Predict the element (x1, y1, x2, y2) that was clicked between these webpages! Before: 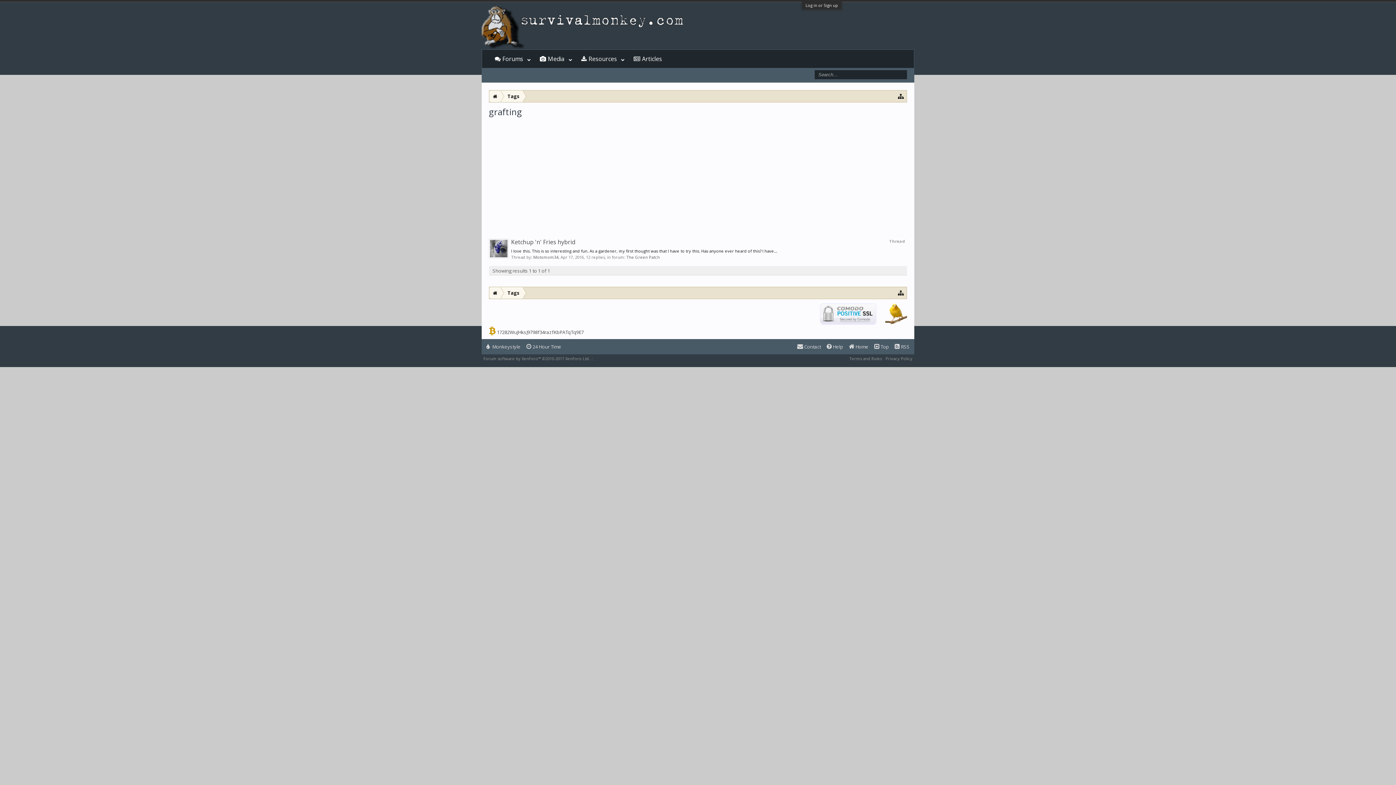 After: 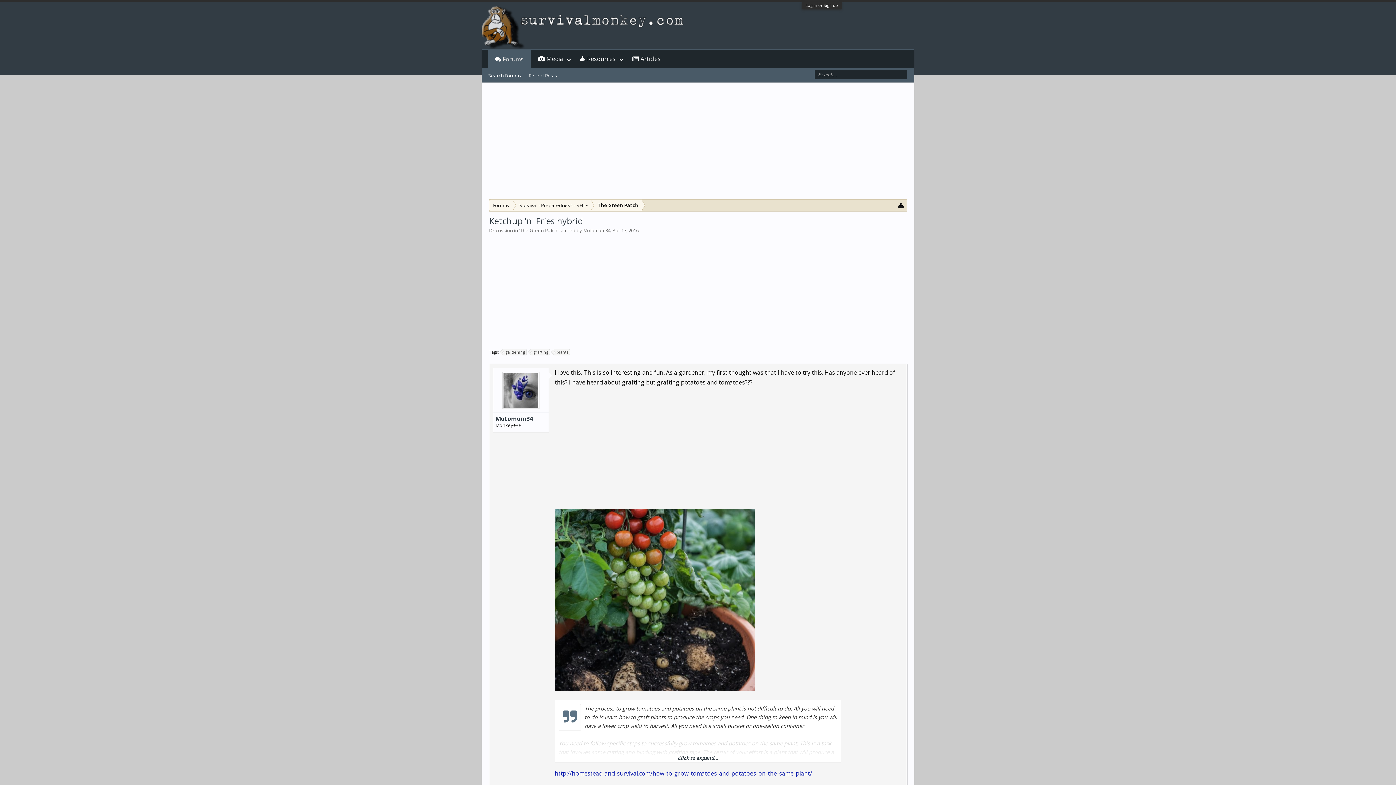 Action: label: Ketchup 'n' Fries hybrid bbox: (511, 238, 575, 246)